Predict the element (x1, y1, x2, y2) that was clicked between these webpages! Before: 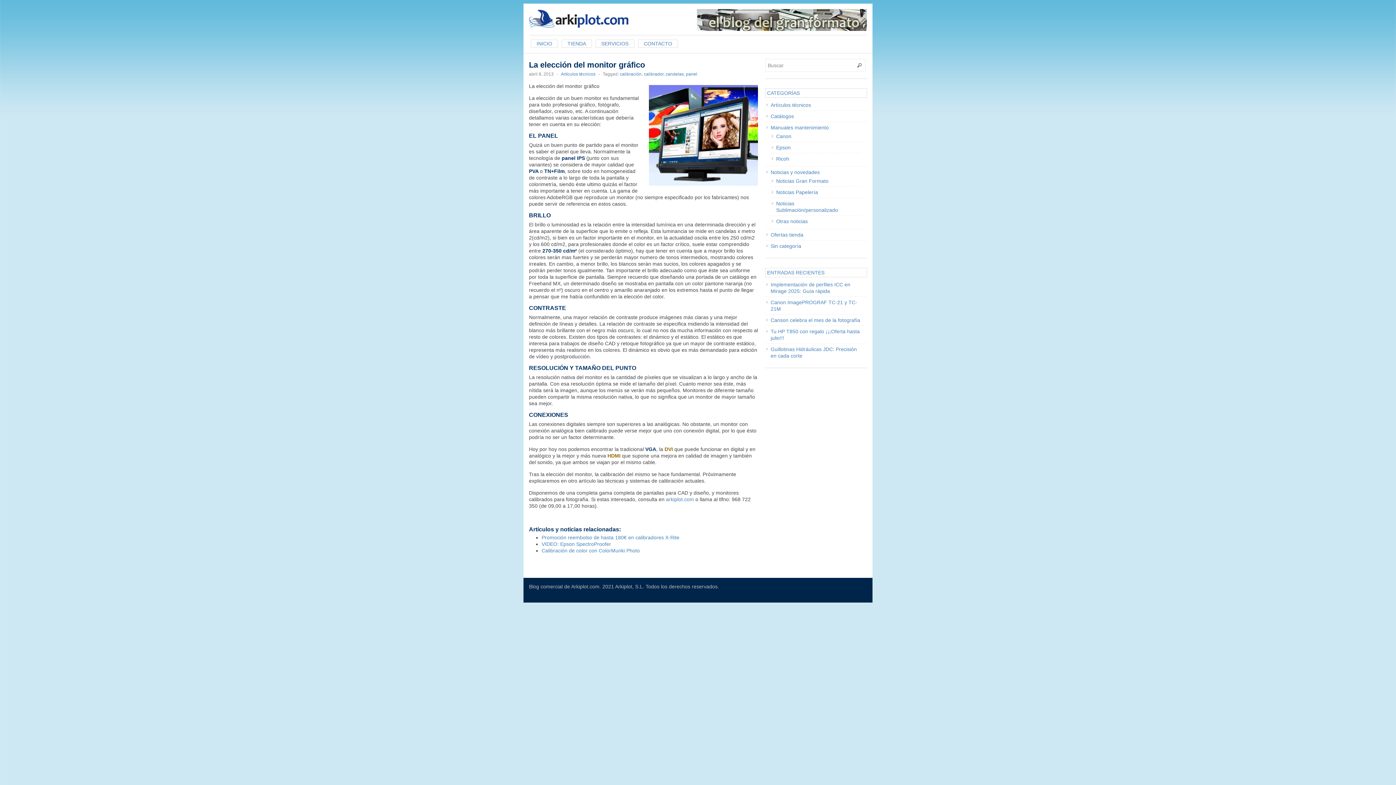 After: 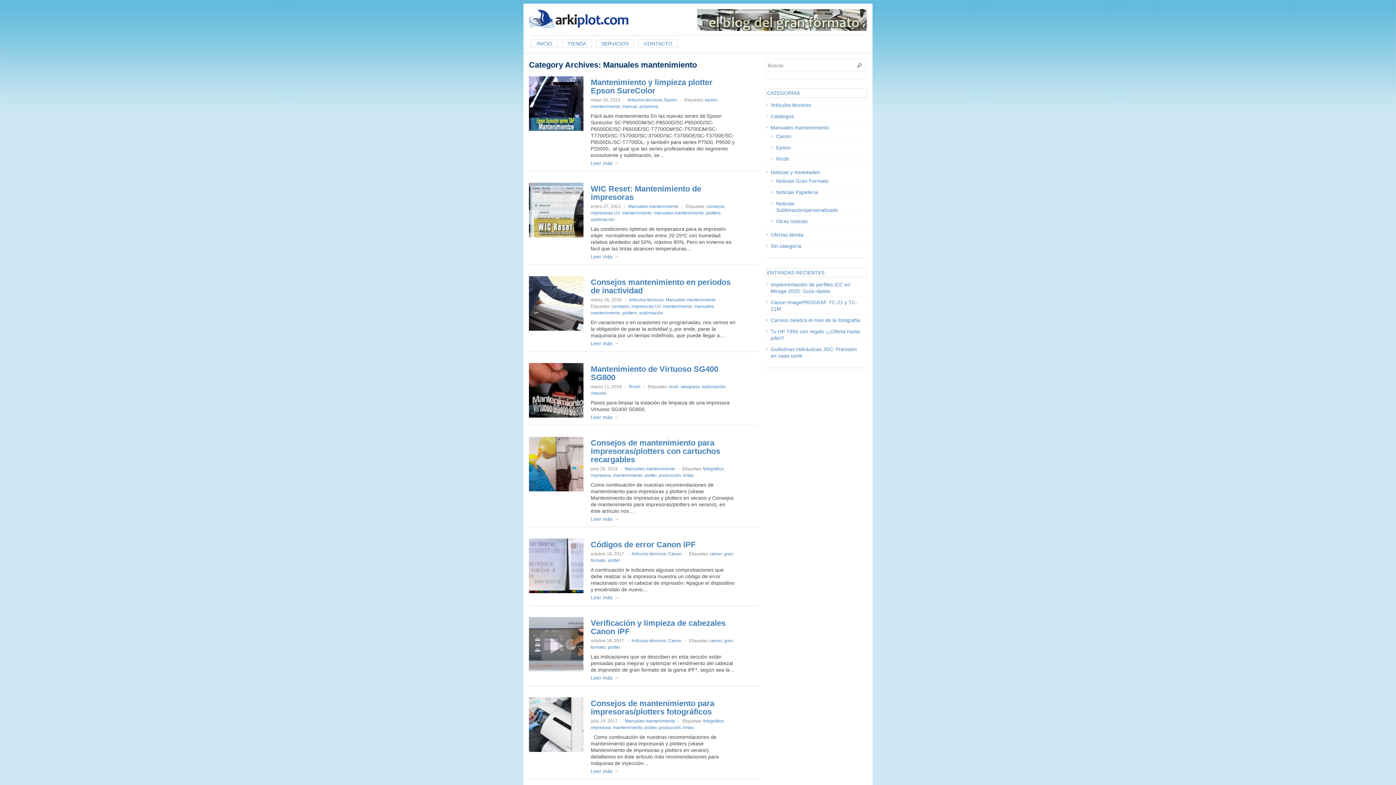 Action: label: Manuales mantenimiento bbox: (770, 124, 829, 130)